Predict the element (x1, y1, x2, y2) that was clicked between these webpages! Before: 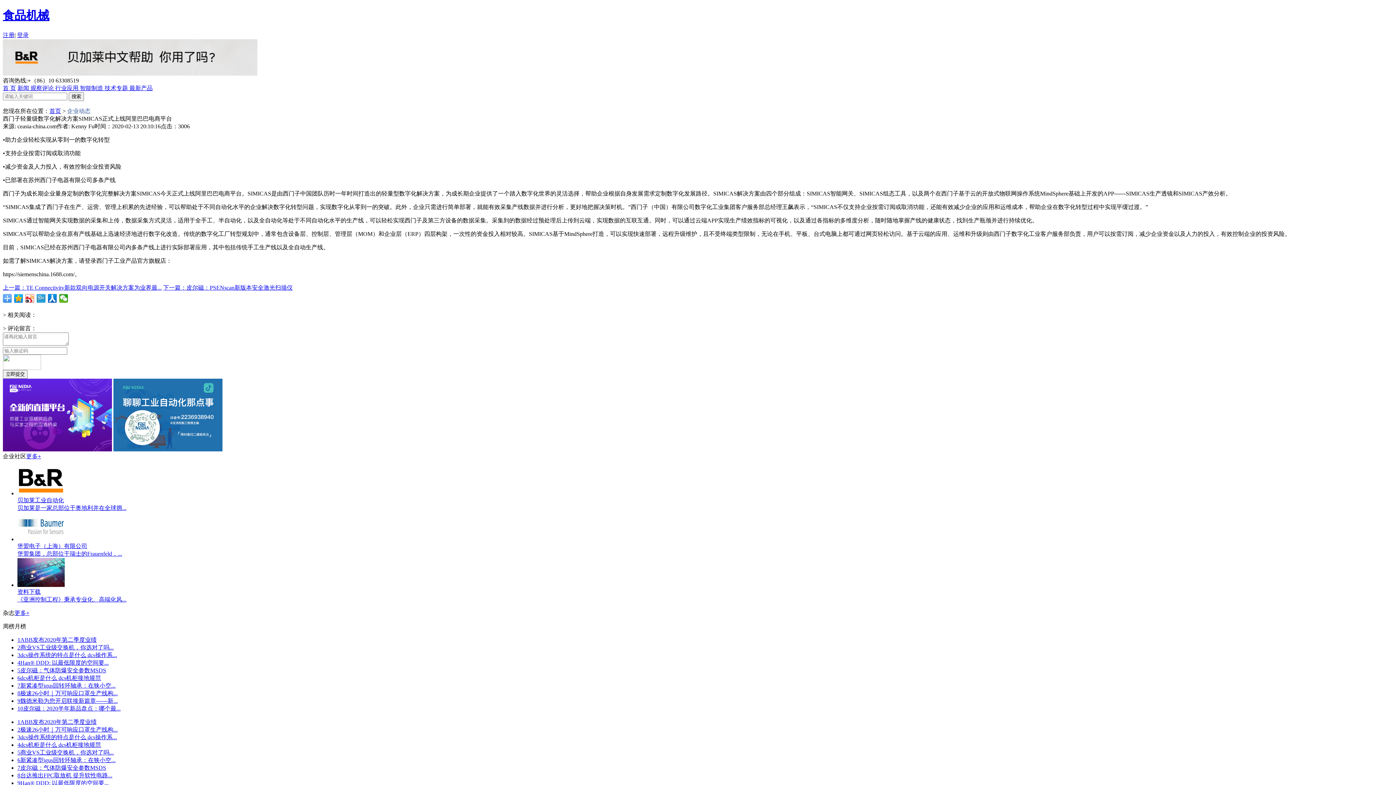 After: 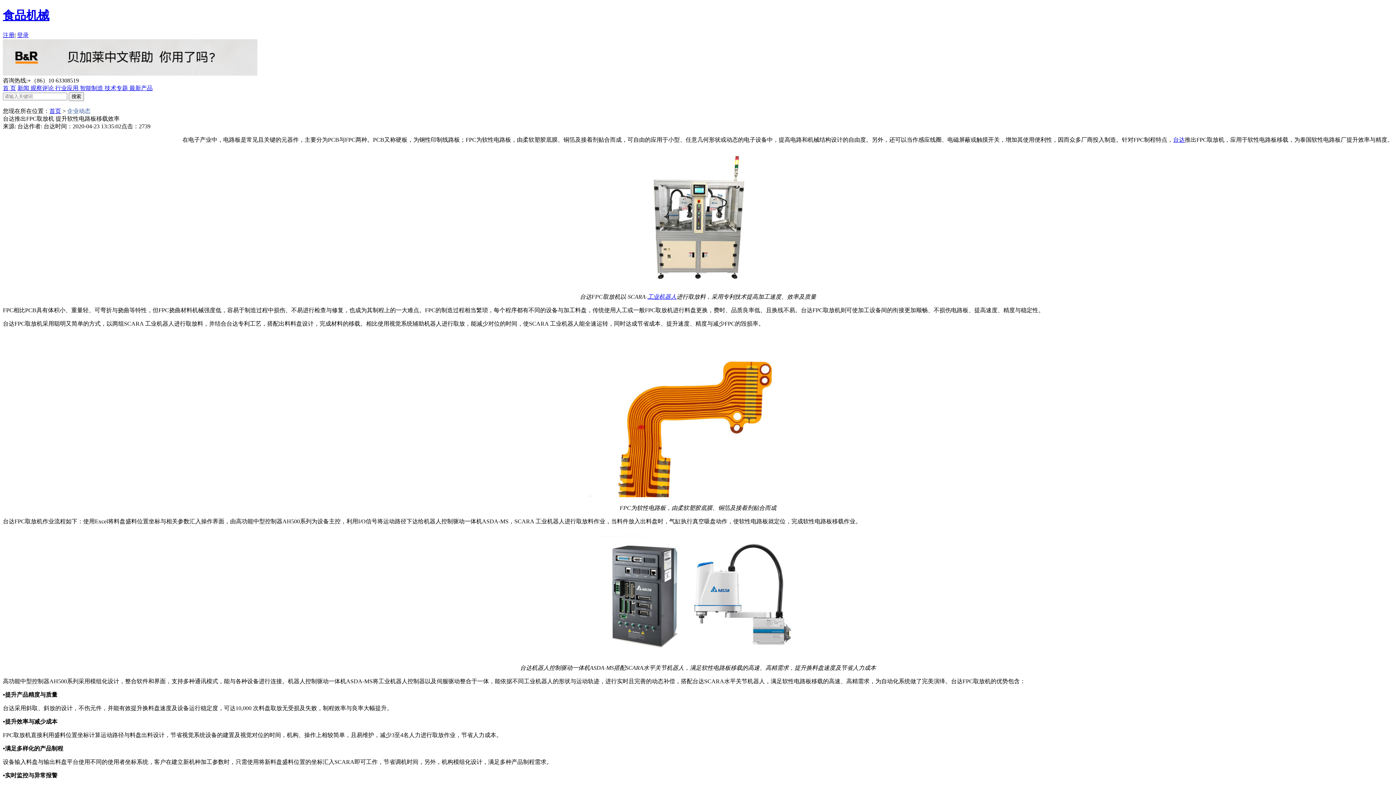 Action: label: 8台达推出FPC取放机 提升软性电路... bbox: (17, 772, 112, 778)